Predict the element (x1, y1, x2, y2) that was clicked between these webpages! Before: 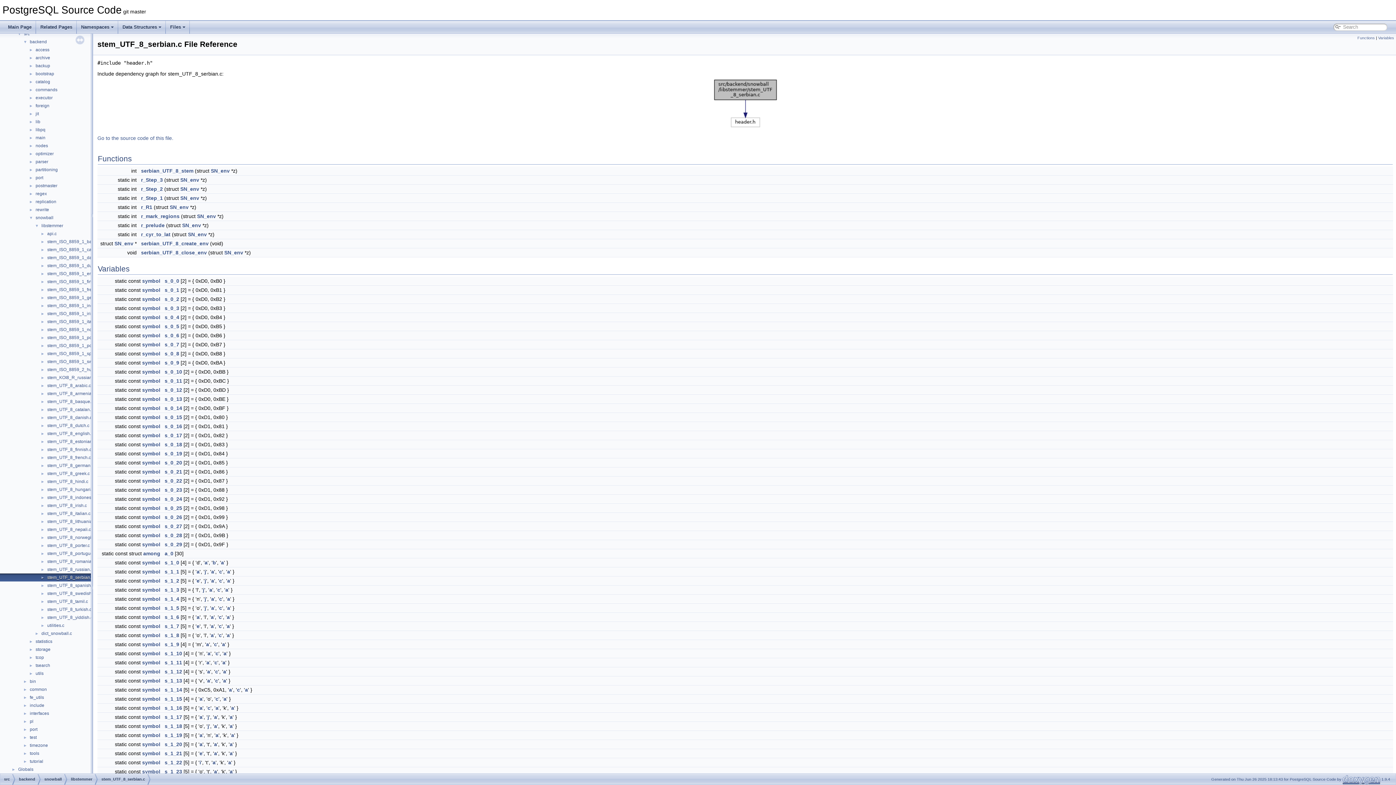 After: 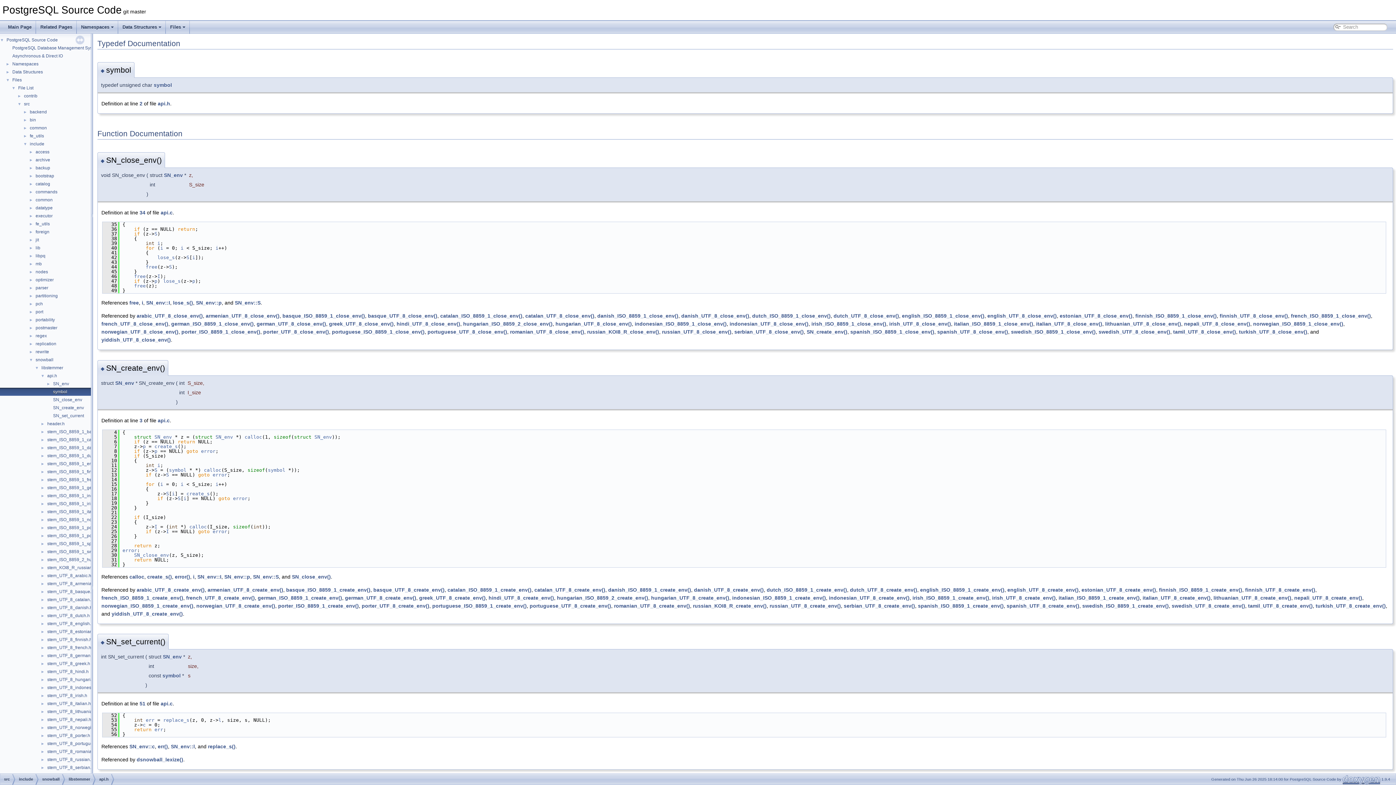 Action: bbox: (142, 460, 160, 465) label: symbol